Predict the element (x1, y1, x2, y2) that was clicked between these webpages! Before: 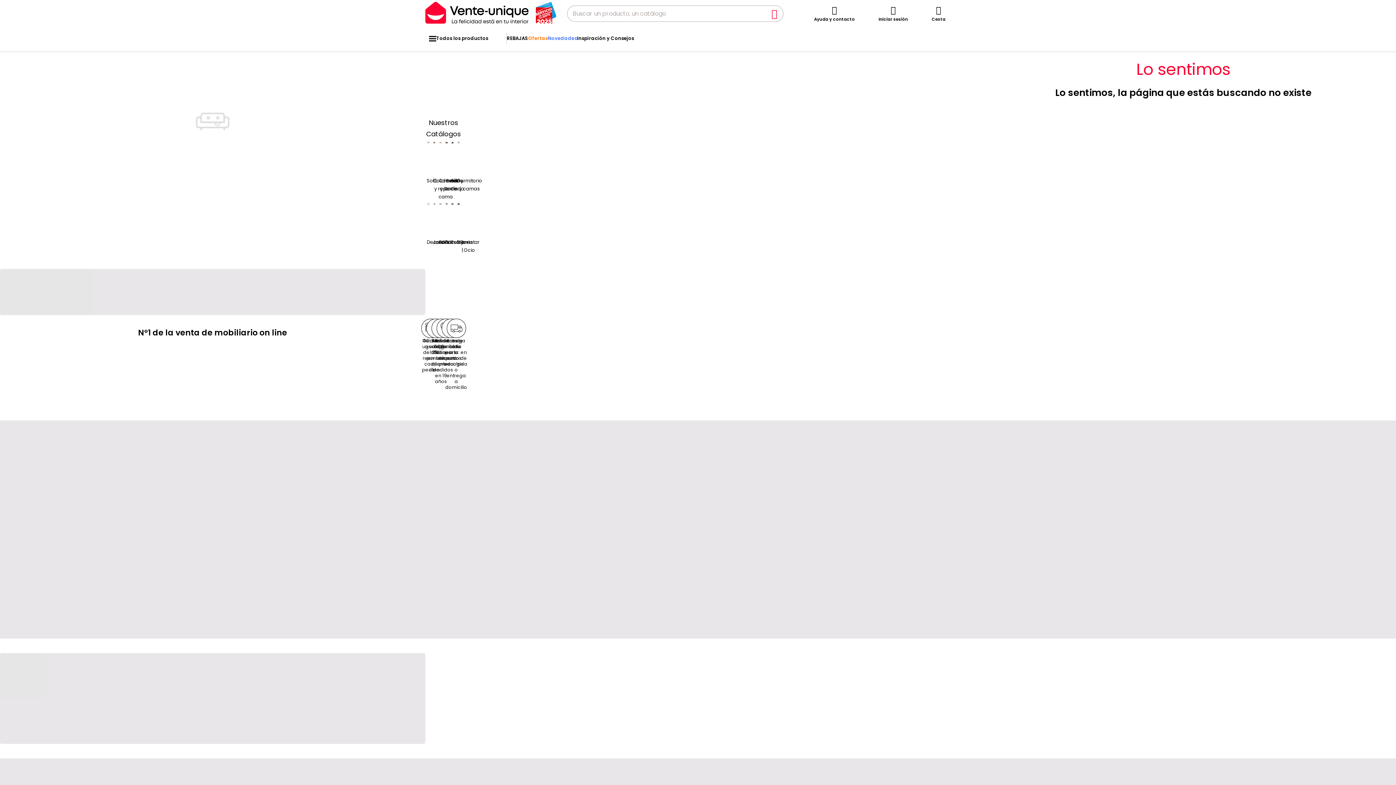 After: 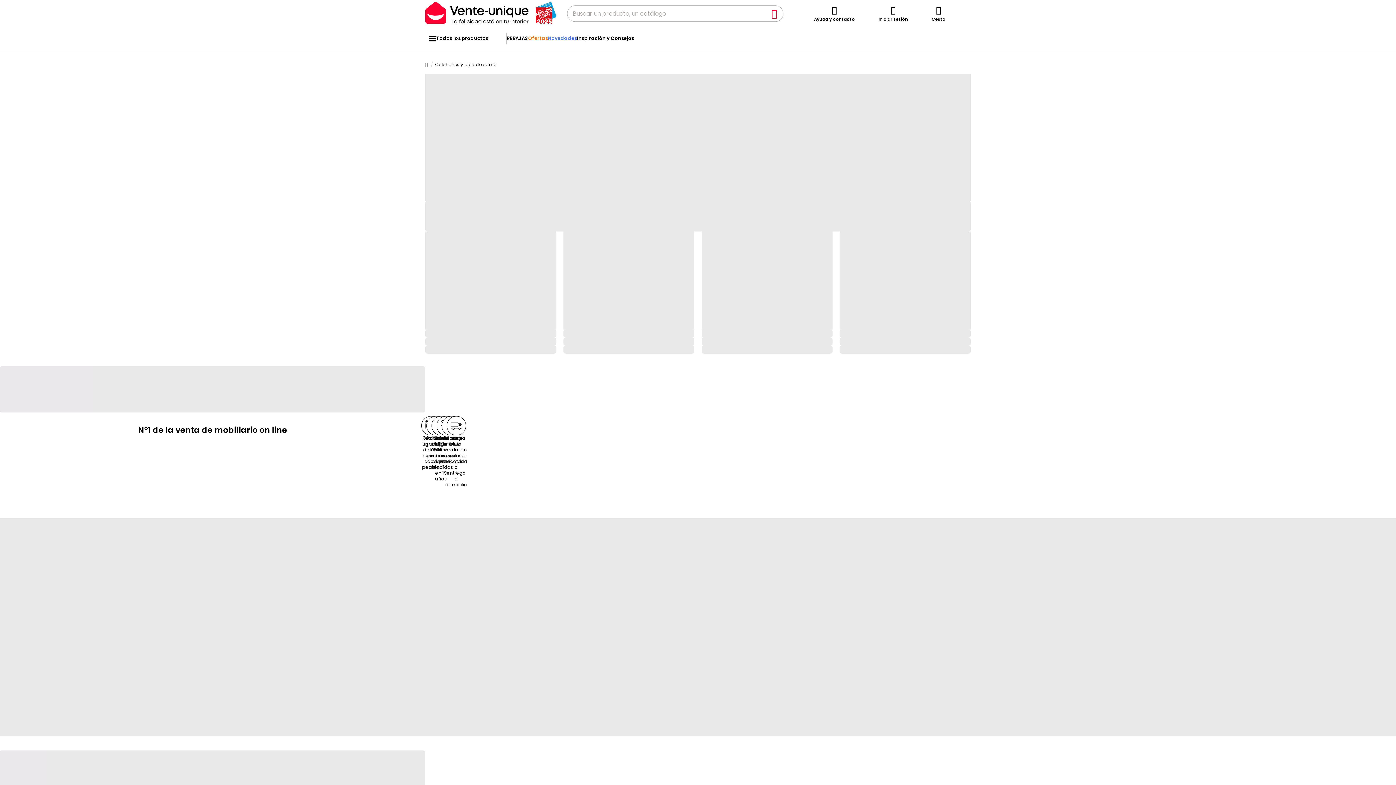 Action: label: Colchones y ropa de cama bbox: (432, 141, 436, 201)